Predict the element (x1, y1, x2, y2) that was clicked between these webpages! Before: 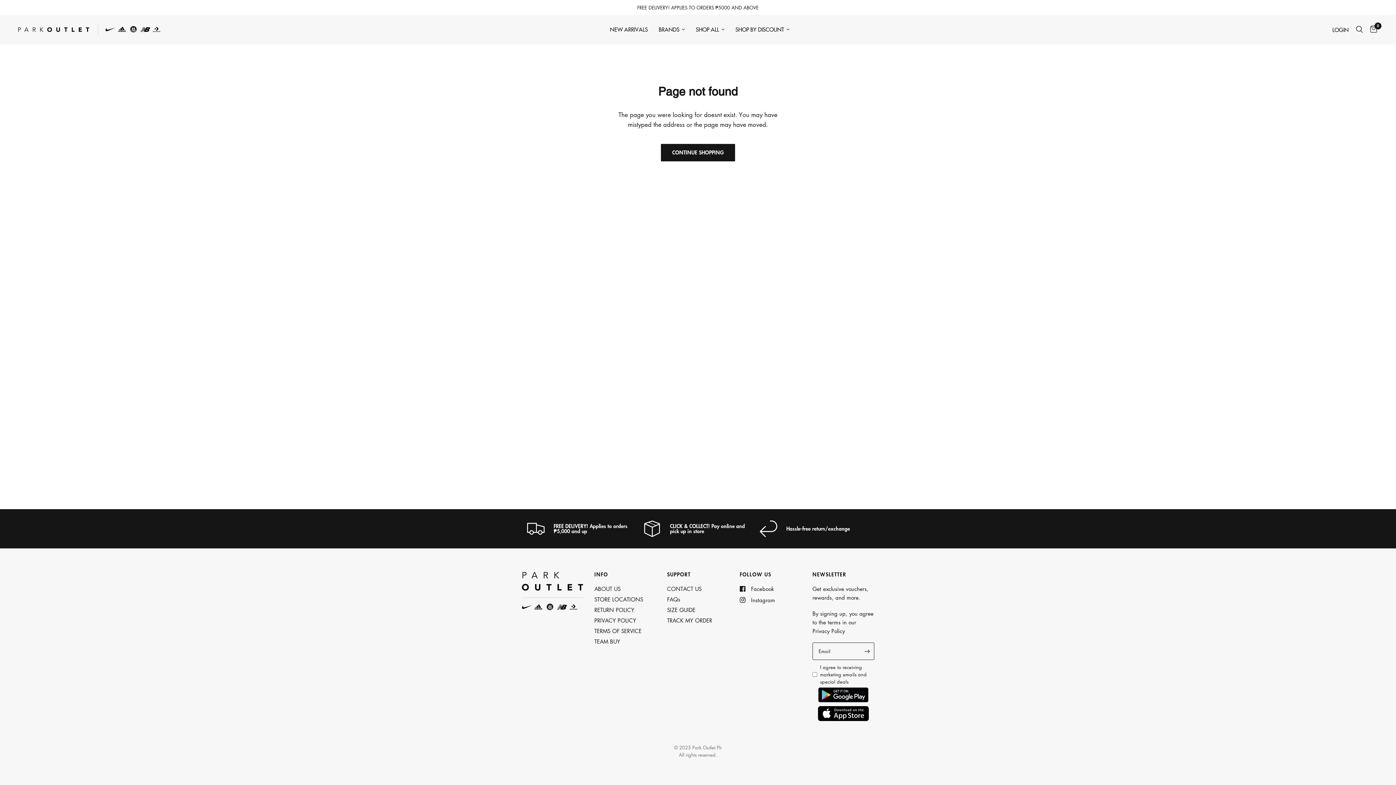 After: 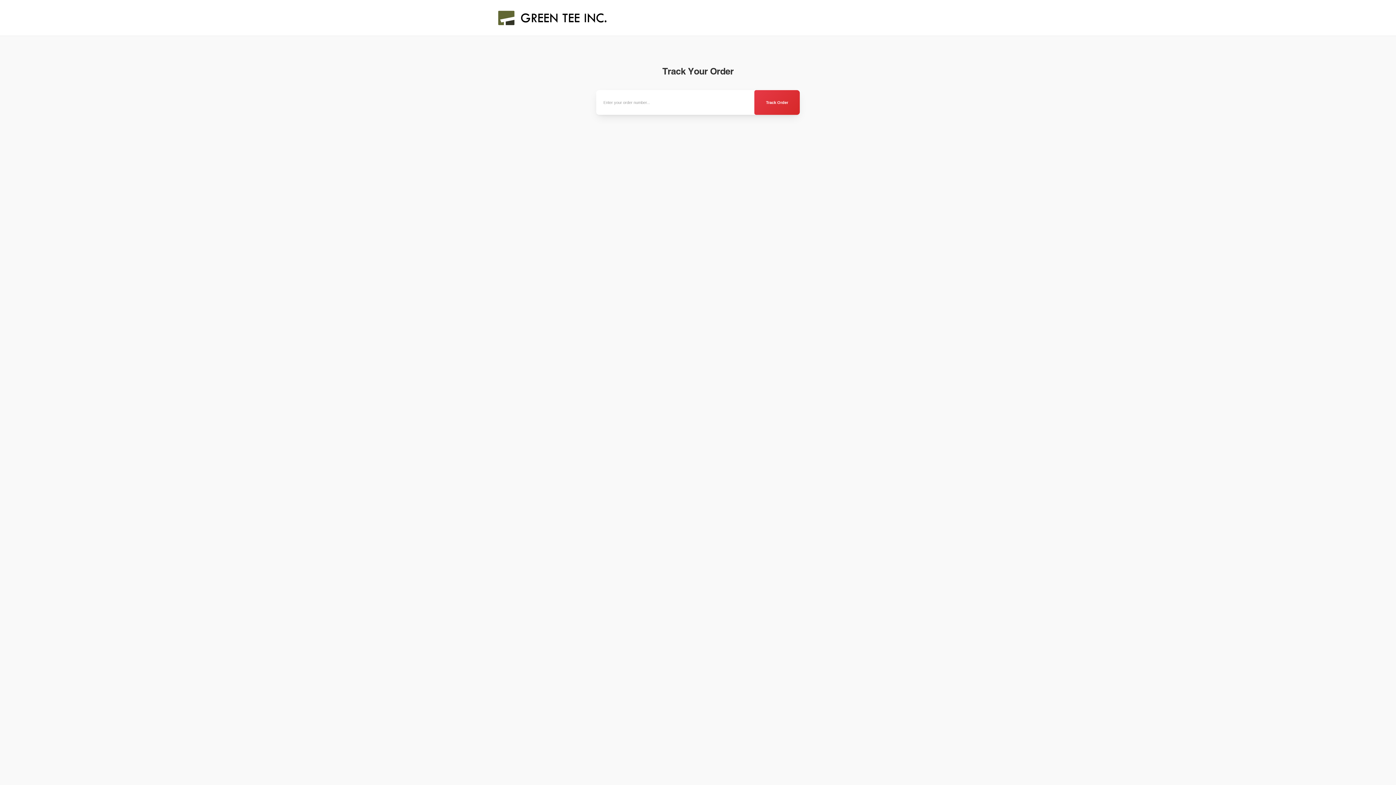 Action: bbox: (667, 617, 712, 624) label: TRACK MY ORDER